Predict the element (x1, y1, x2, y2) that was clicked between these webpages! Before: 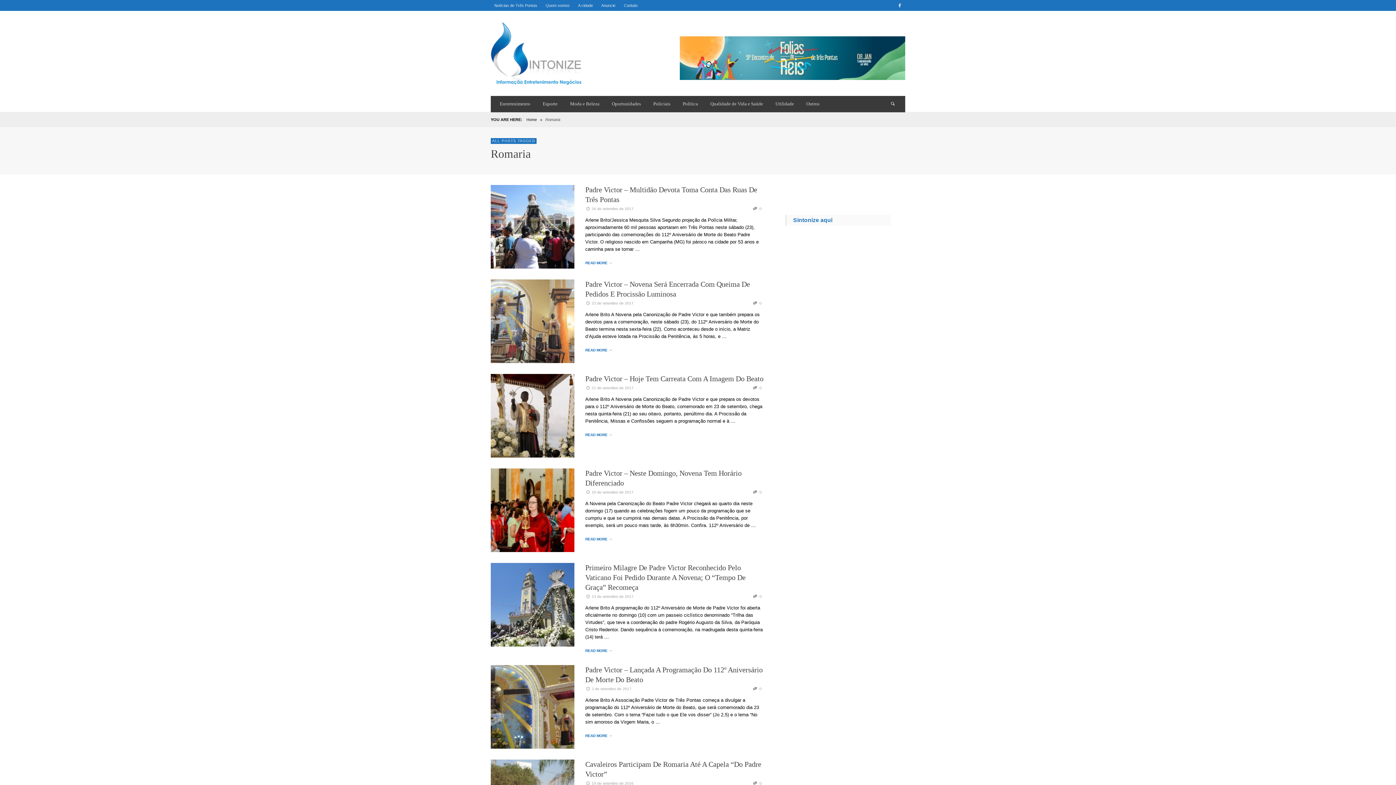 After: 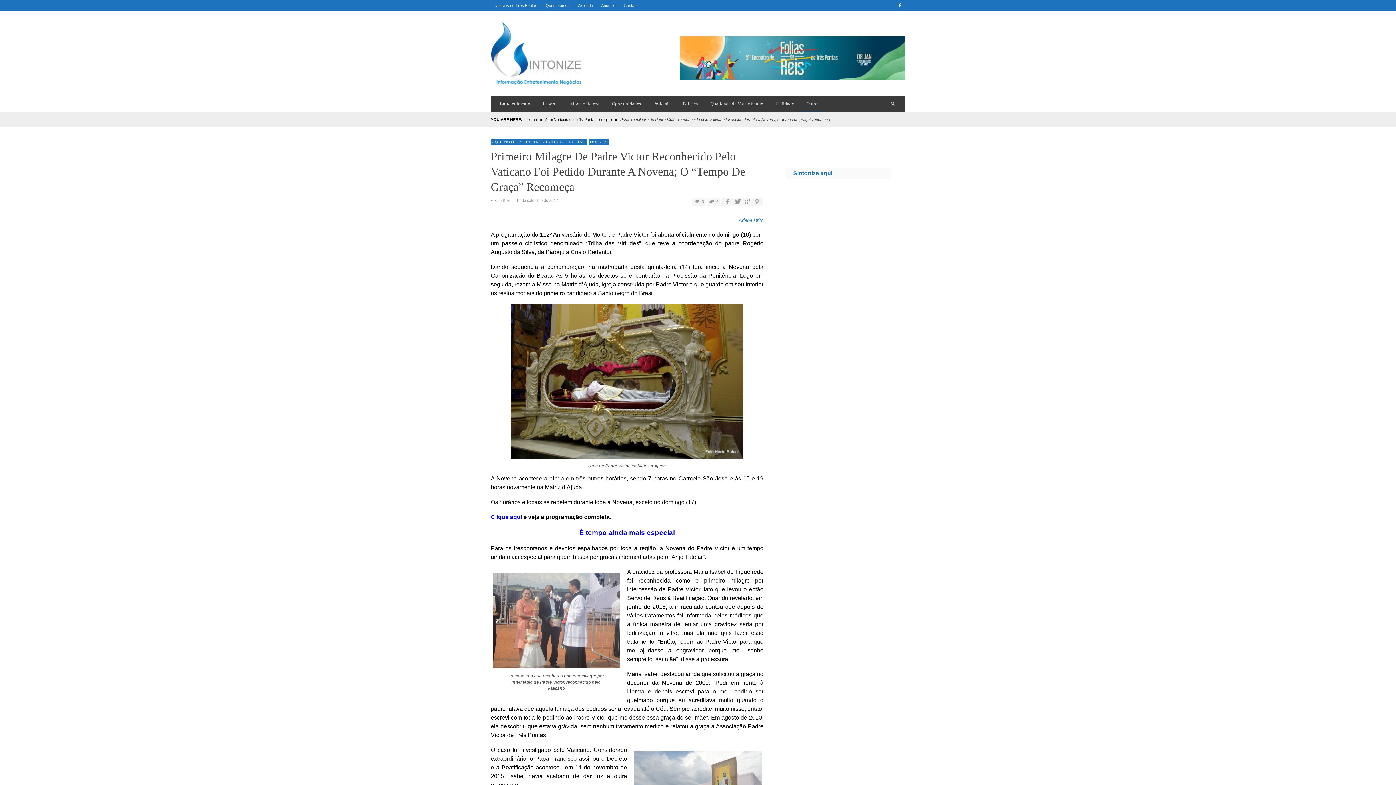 Action: label: Primeiro Milagre De Padre Victor Reconhecido Pelo Vaticano Foi Pedido Durante A Novena; O “Tempo De Graça” Recomeça bbox: (585, 564, 745, 591)